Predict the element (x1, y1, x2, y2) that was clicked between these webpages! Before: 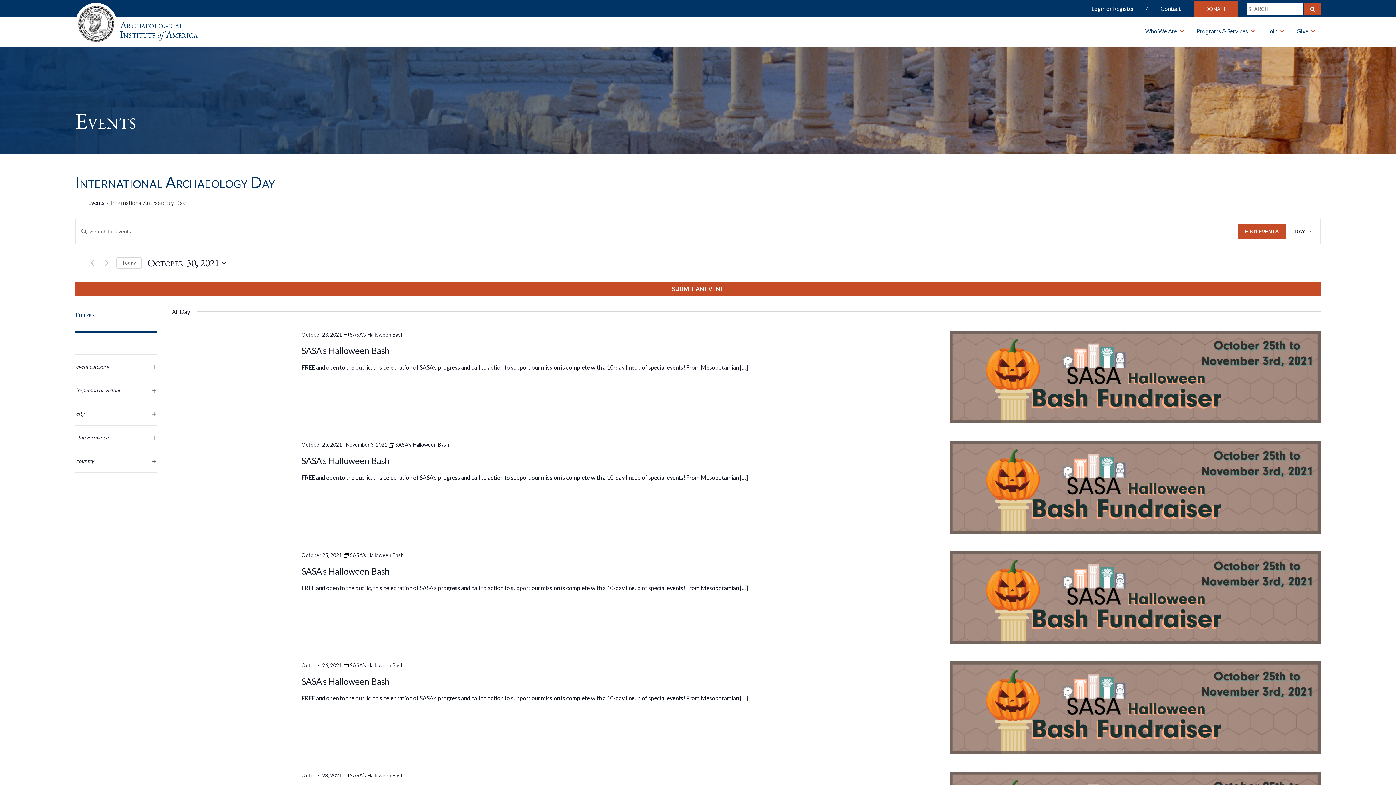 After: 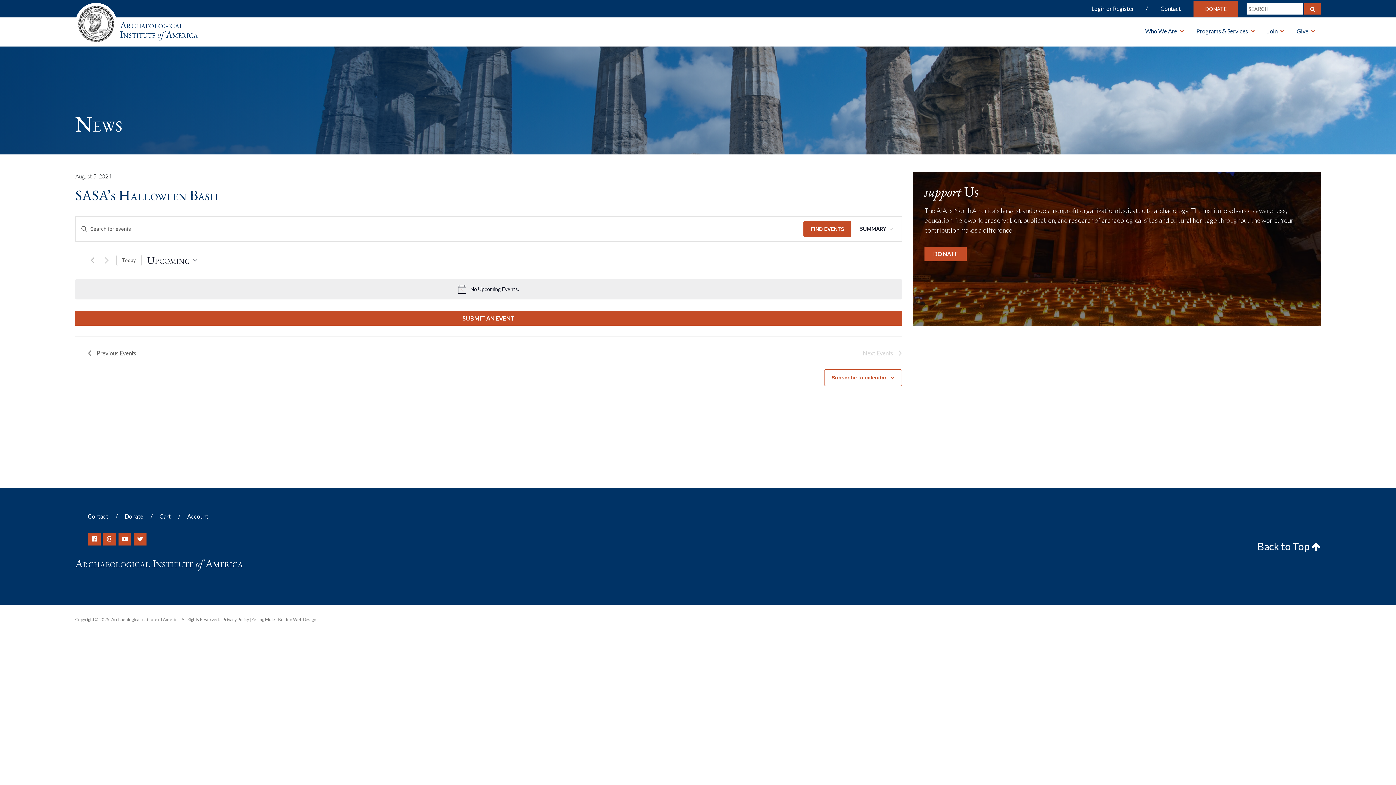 Action: bbox: (343, 552, 403, 558) label:  SASA’s Halloween Bash